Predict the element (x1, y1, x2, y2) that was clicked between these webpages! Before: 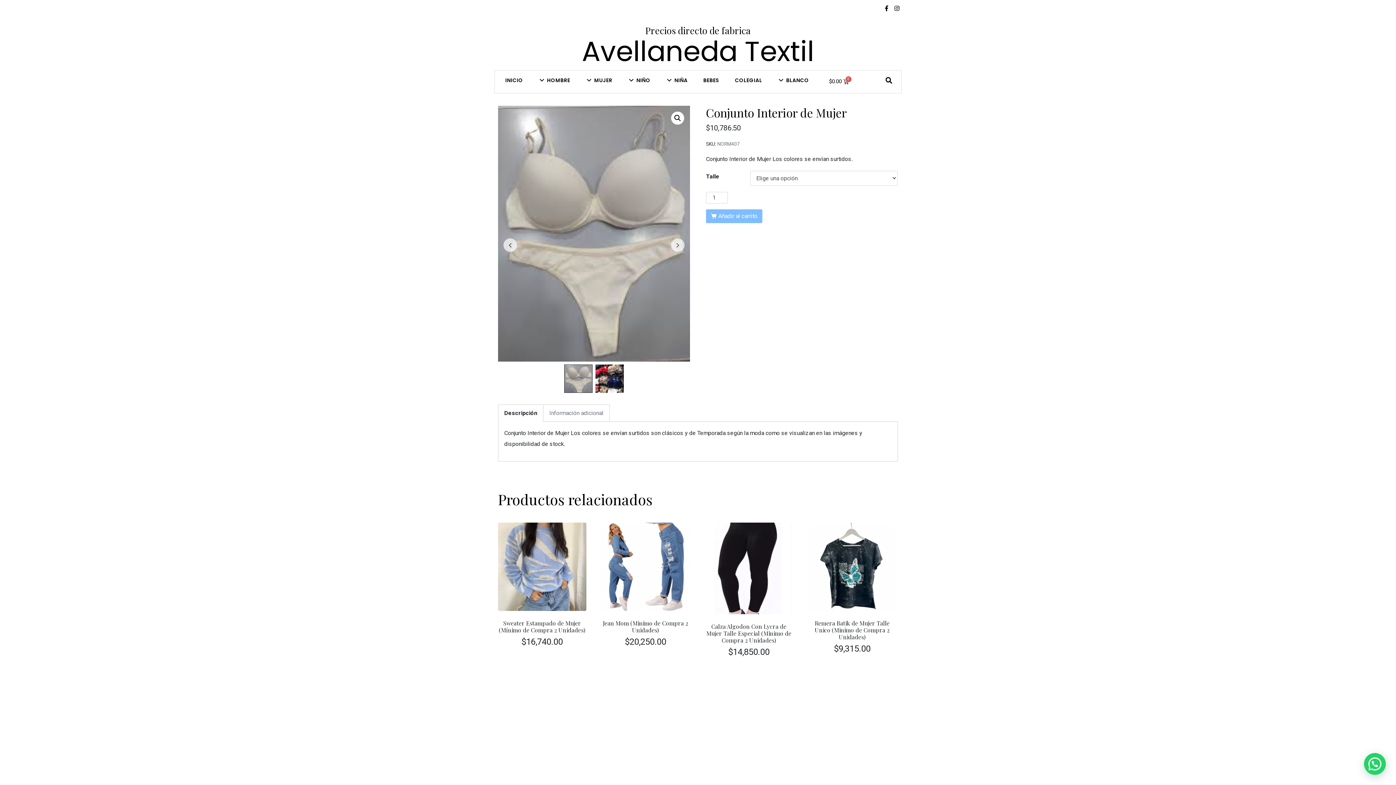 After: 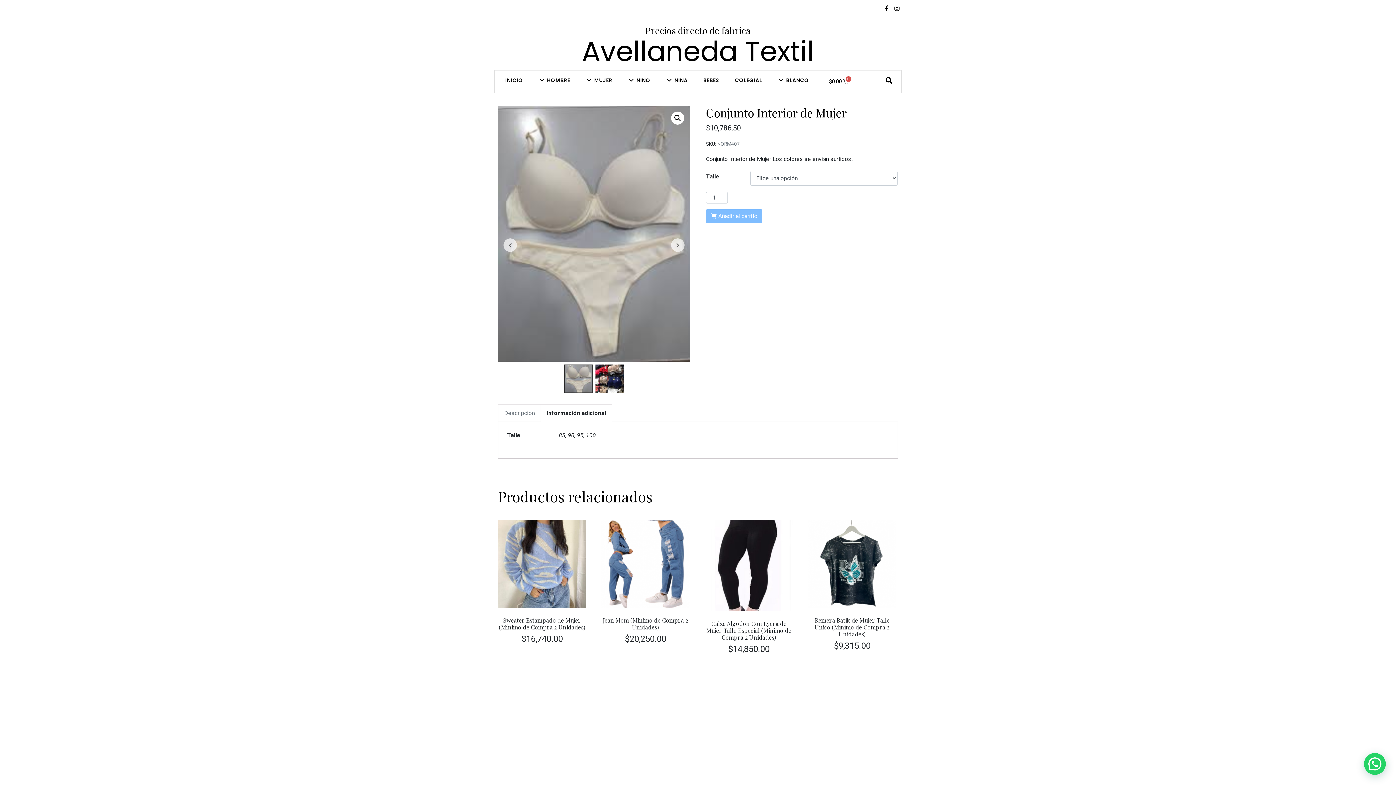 Action: bbox: (549, 405, 603, 421) label: Información adicional